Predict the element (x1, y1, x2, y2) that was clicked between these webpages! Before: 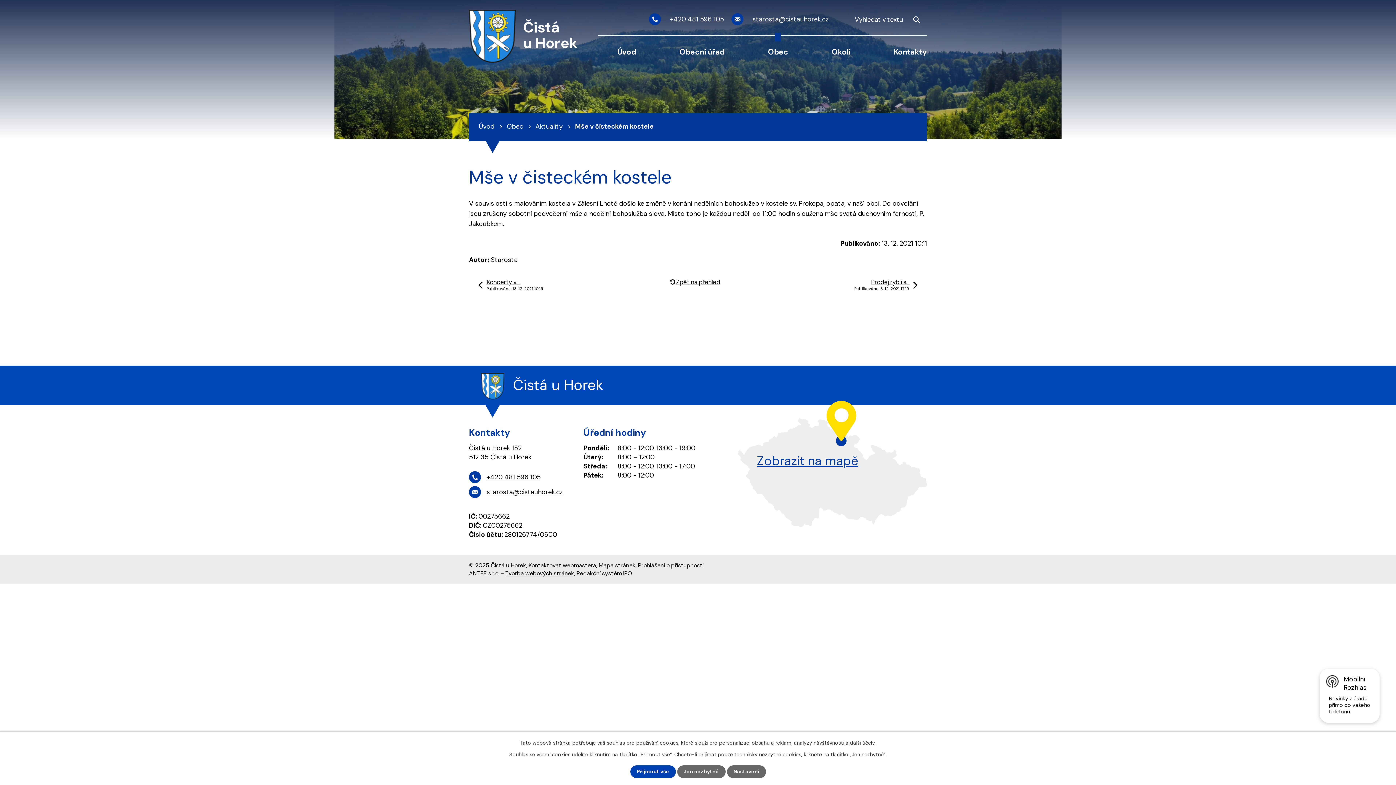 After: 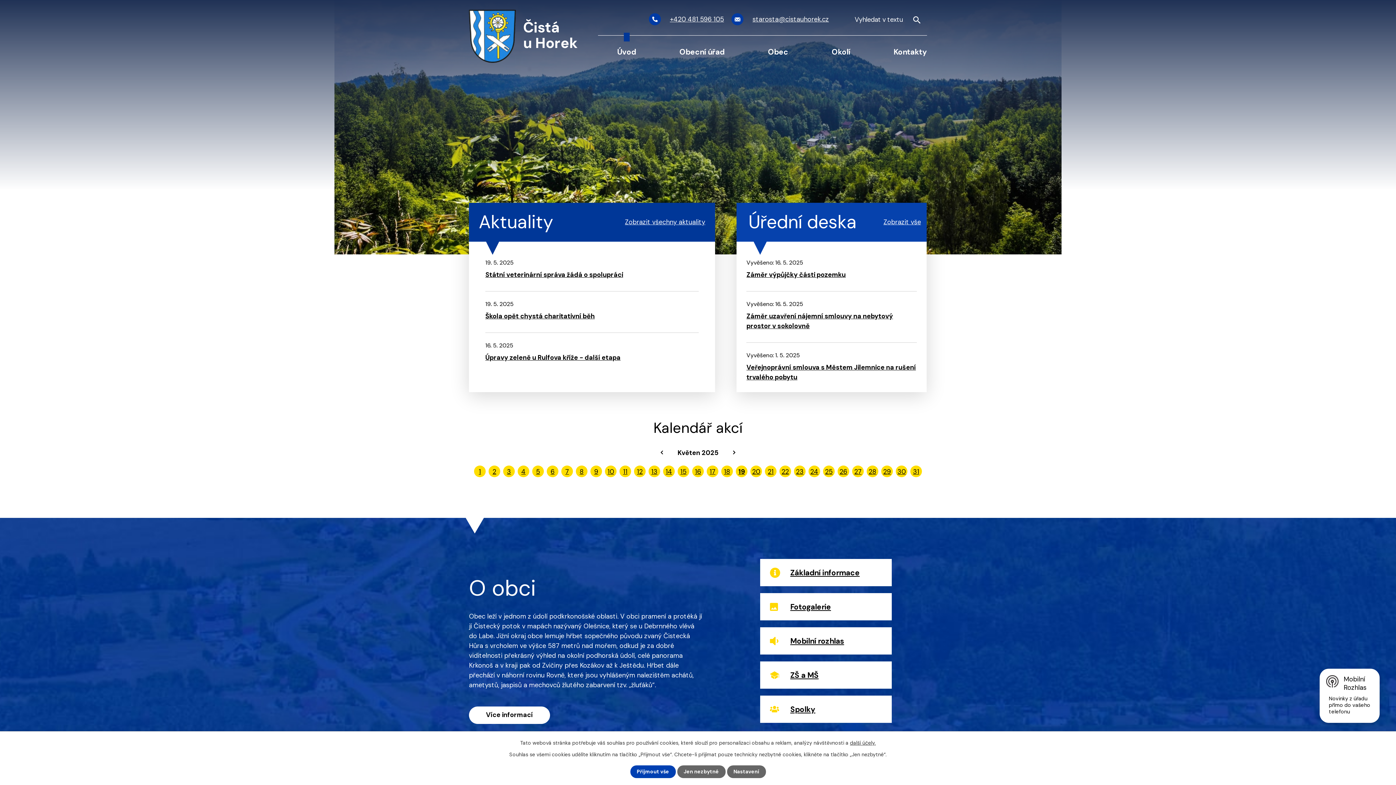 Action: bbox: (469, 9, 578, 62) label: Čistá
u Horek